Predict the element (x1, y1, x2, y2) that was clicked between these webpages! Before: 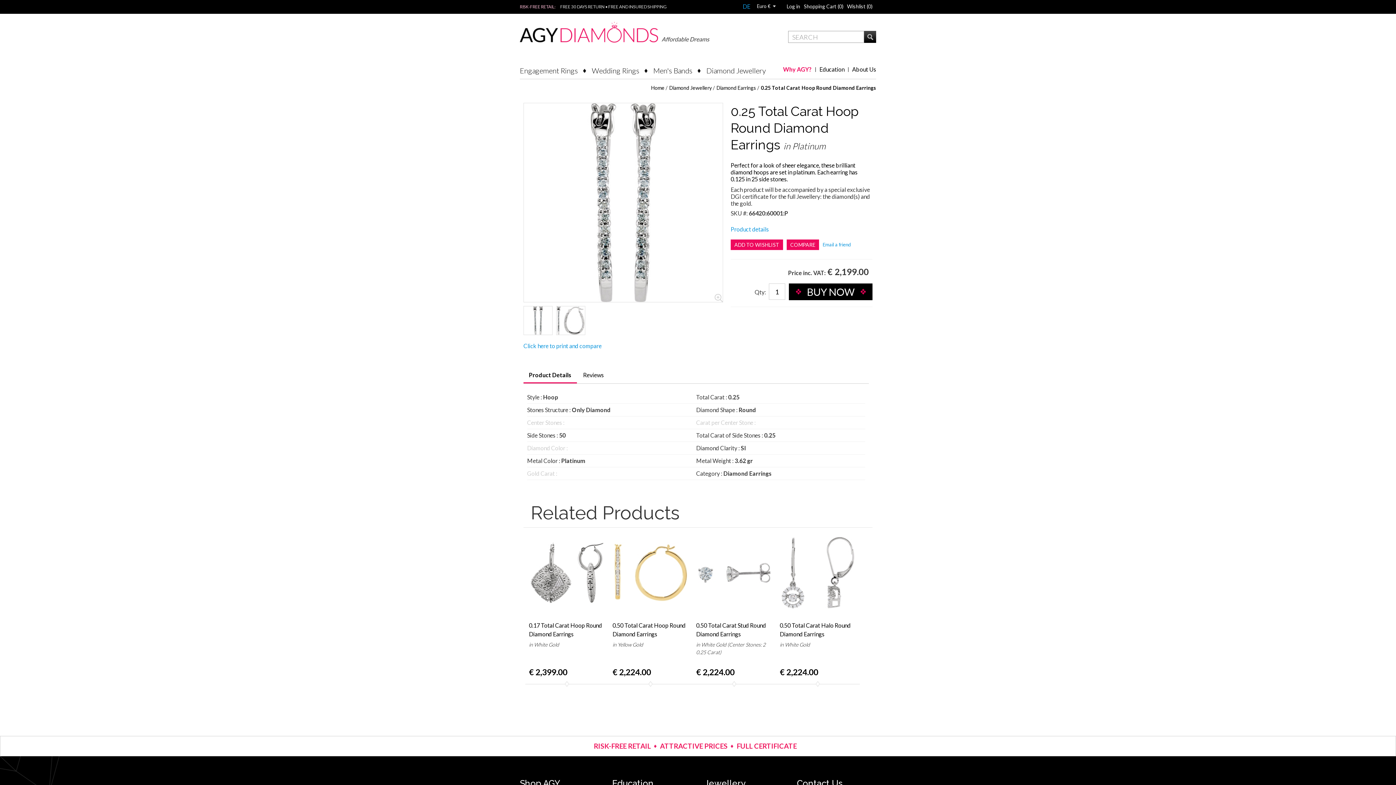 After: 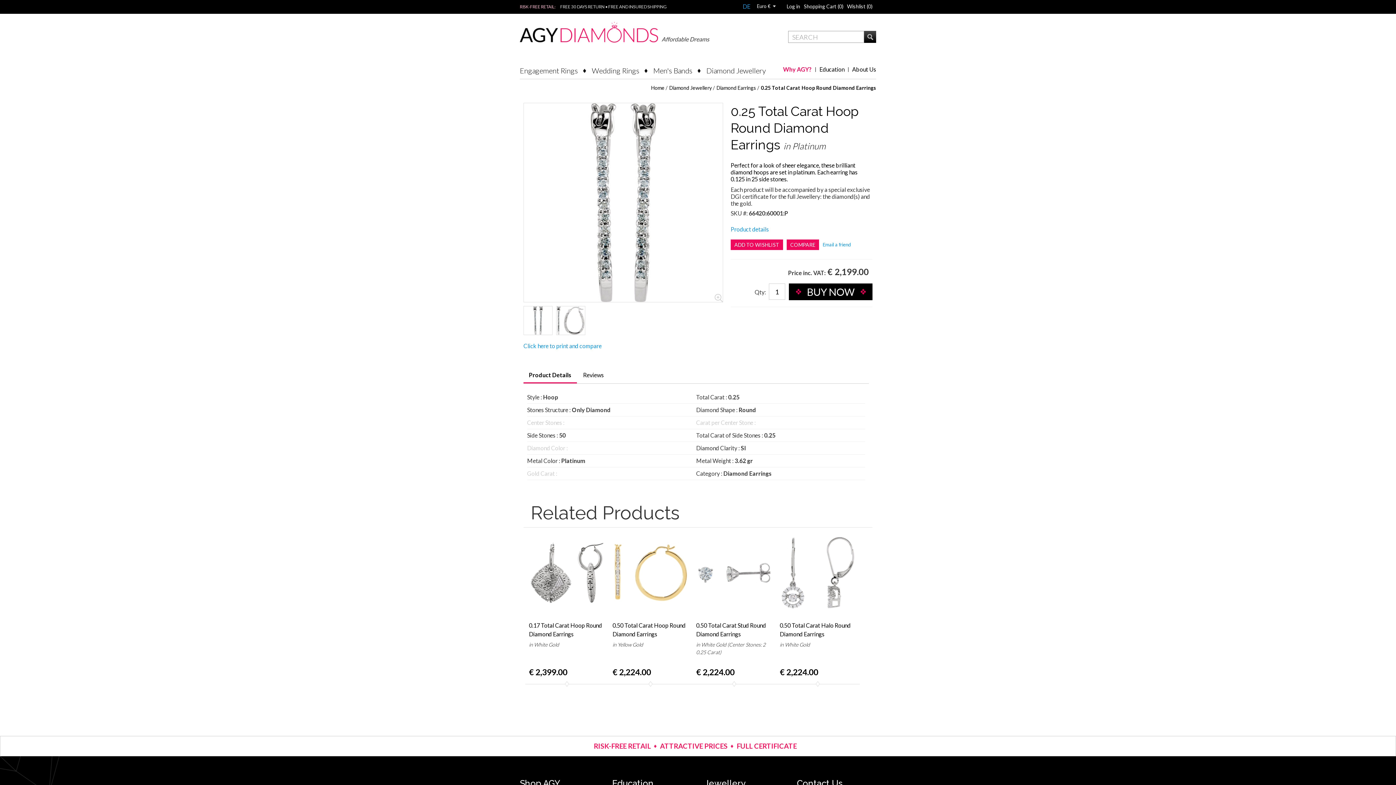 Action: label: Product Details bbox: (523, 371, 577, 383)